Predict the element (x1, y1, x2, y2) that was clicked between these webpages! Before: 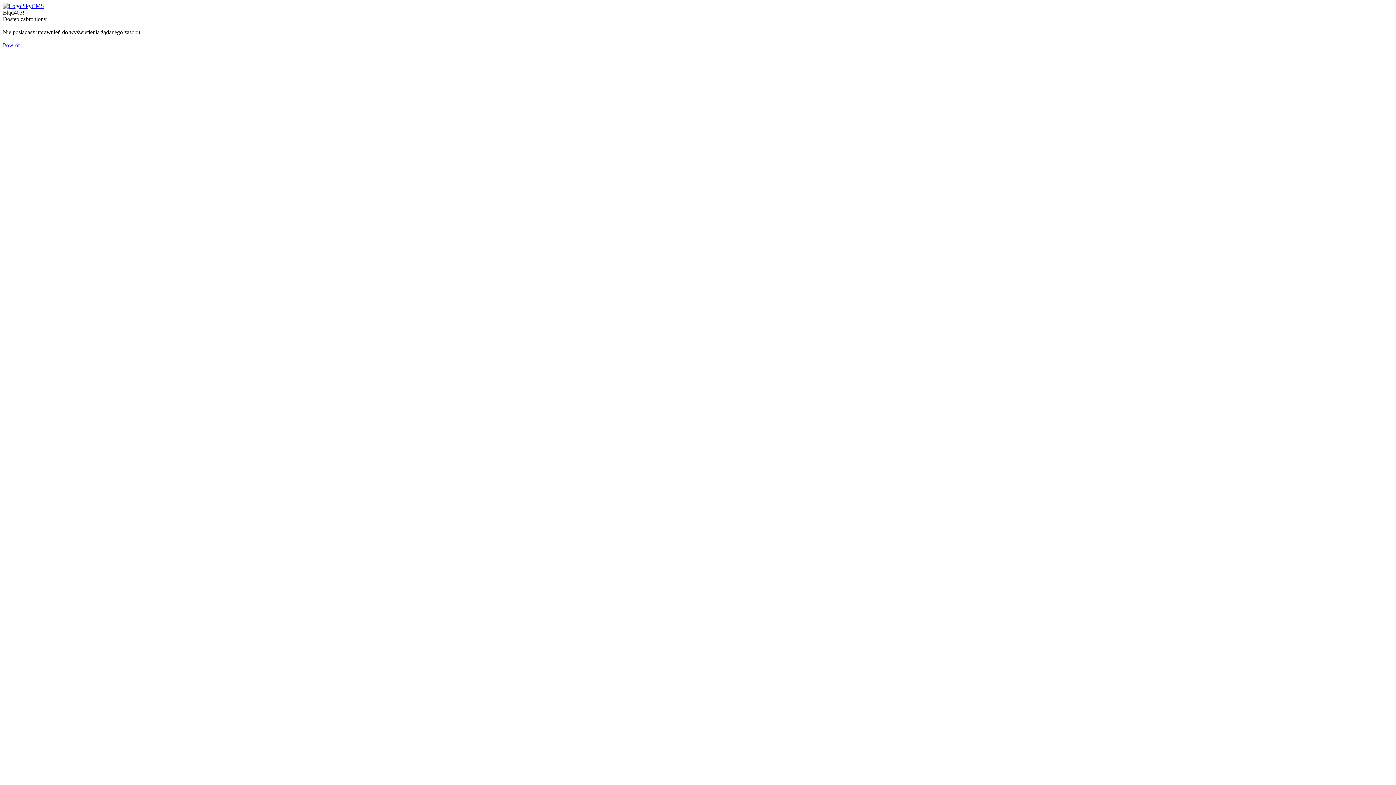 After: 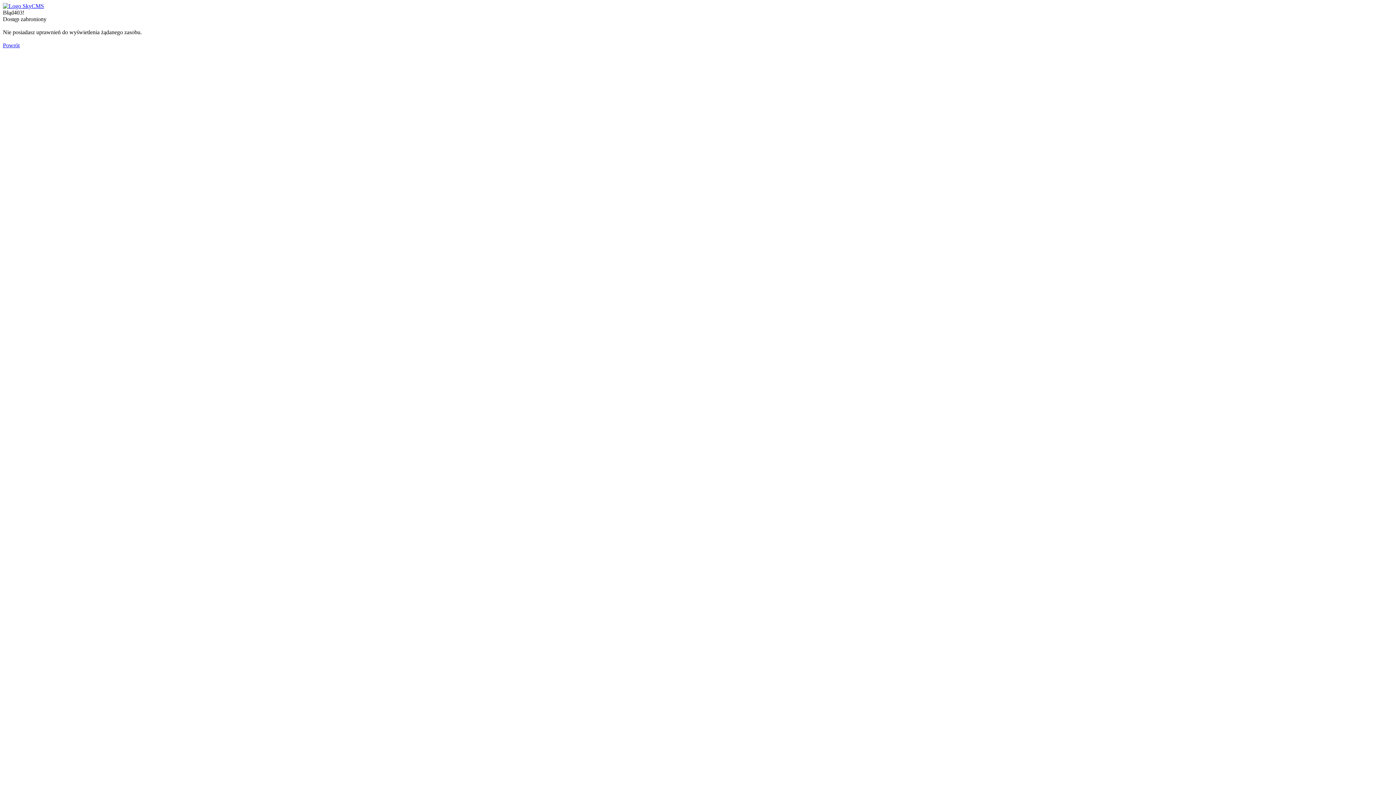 Action: bbox: (2, 42, 19, 48) label: Powrót